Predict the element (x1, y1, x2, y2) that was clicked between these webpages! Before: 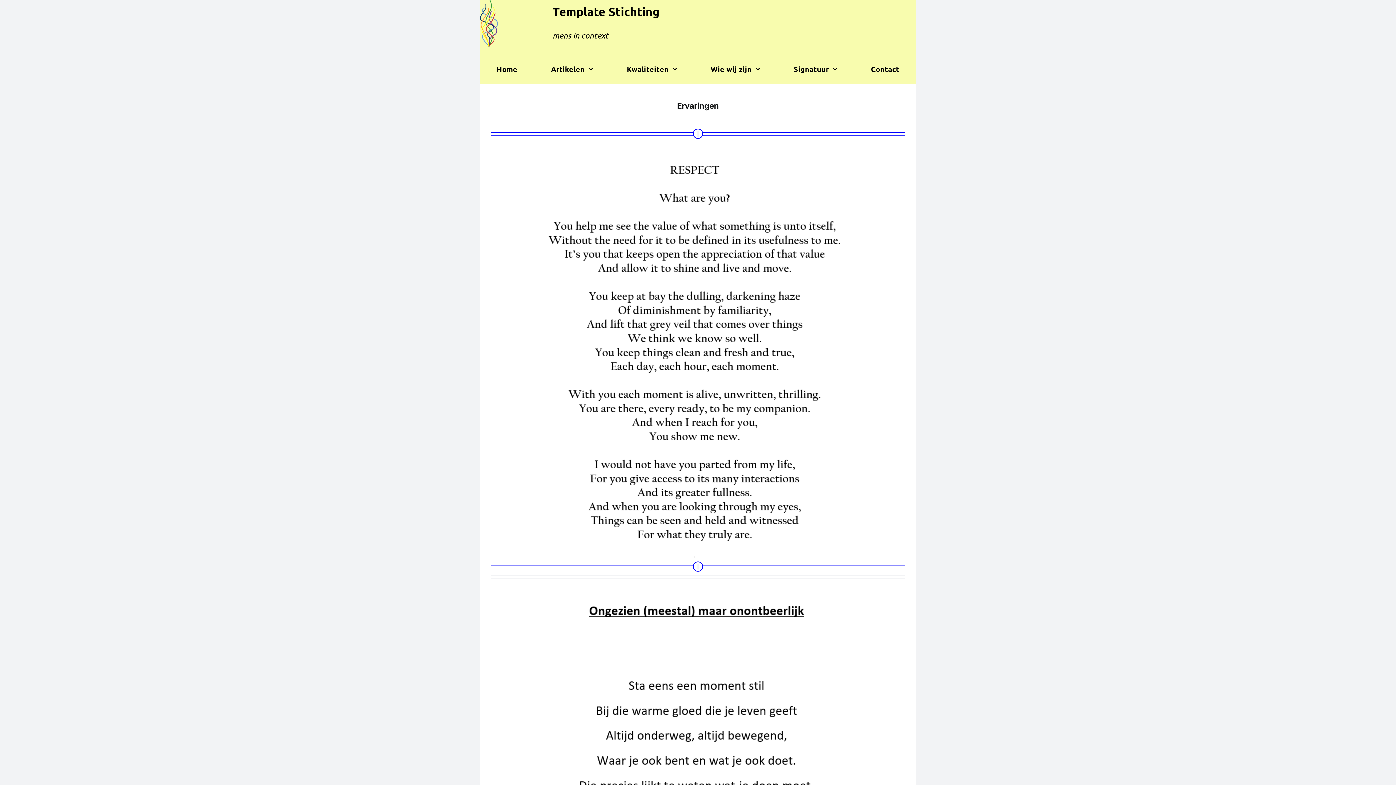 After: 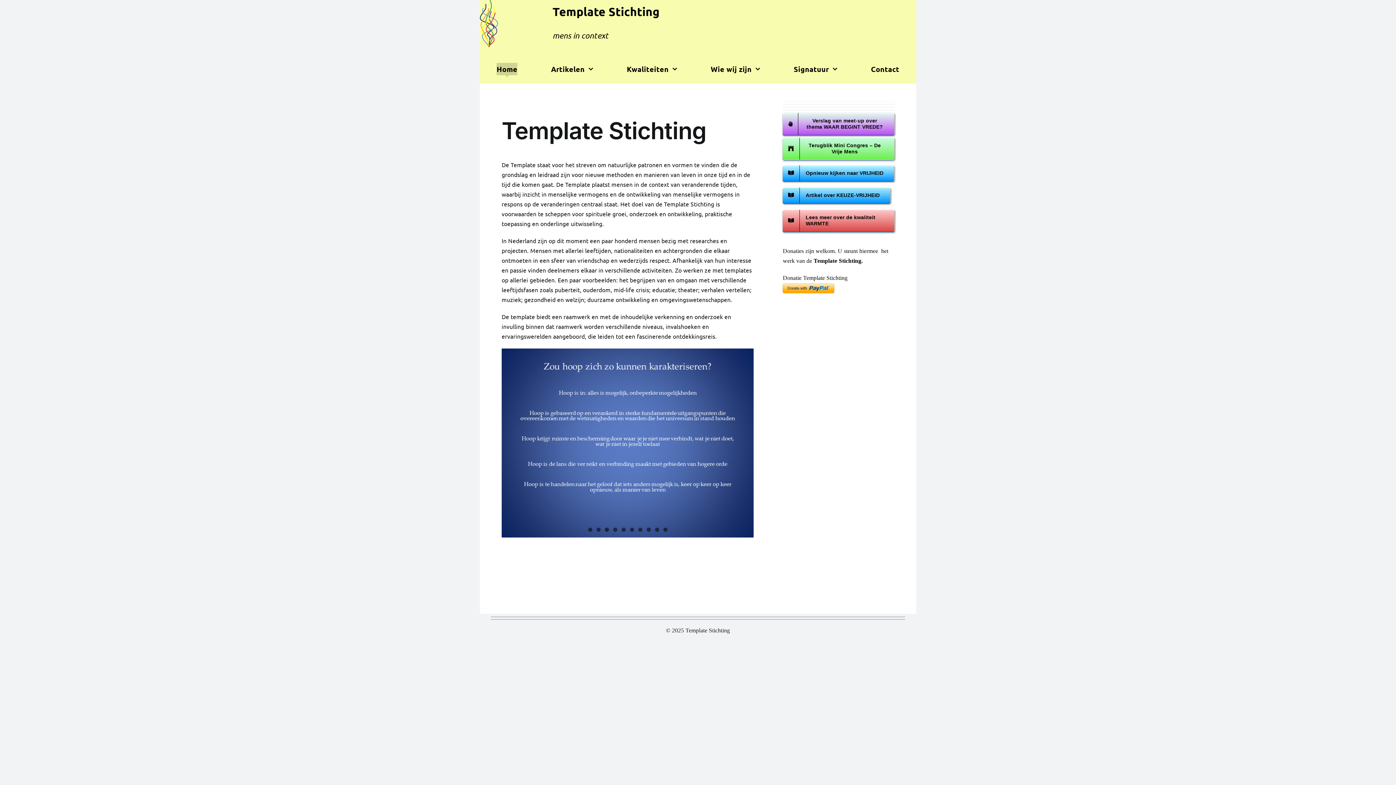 Action: bbox: (480, 0, 498, 5) label: logo